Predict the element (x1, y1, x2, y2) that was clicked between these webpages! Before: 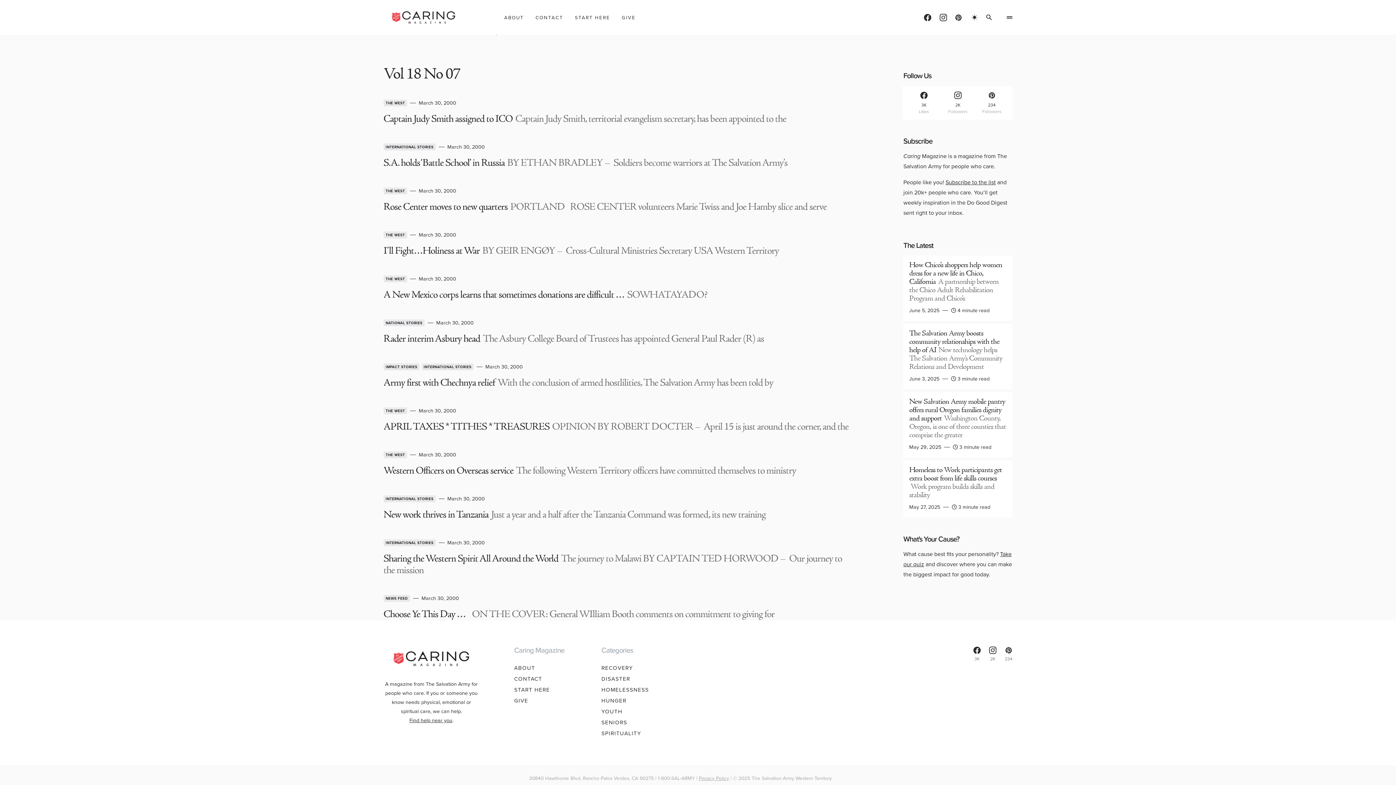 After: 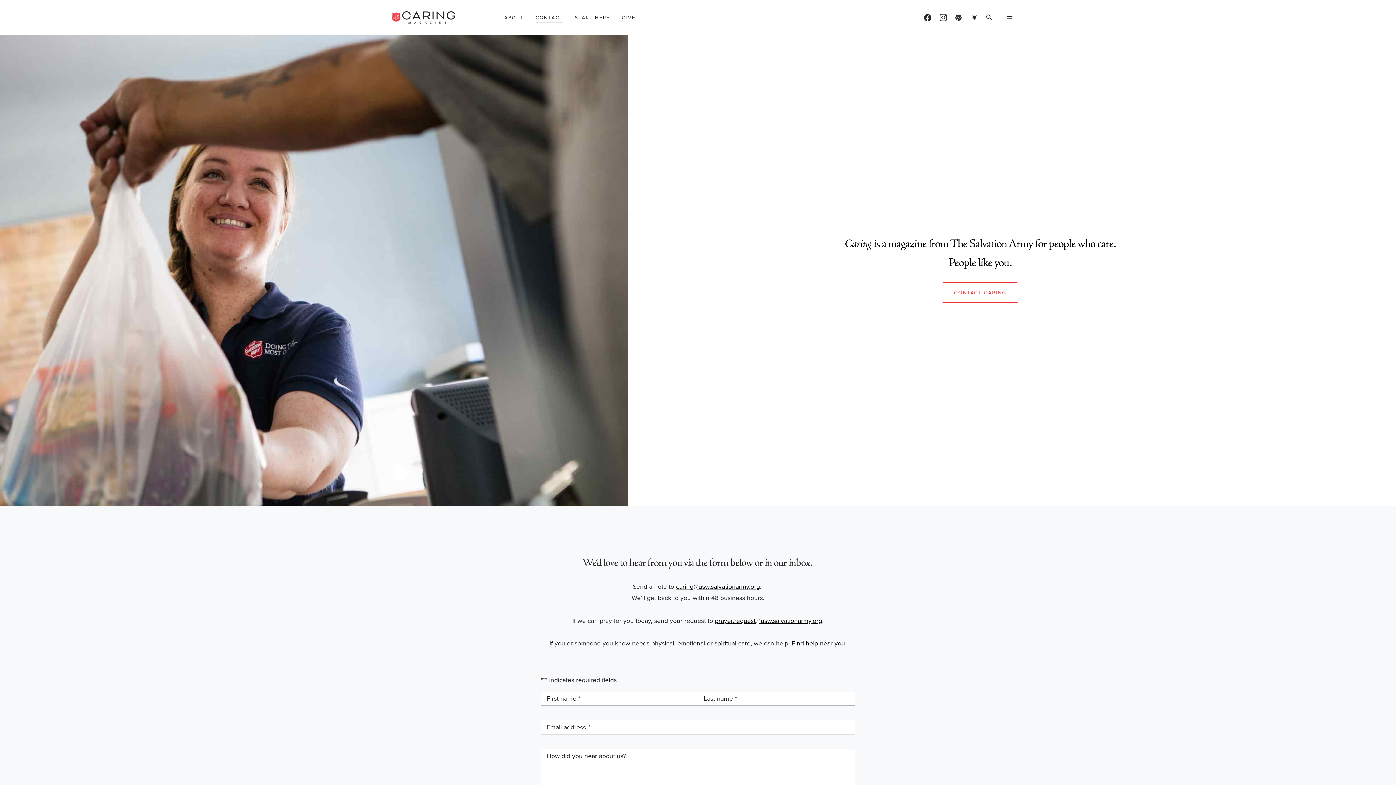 Action: bbox: (514, 675, 584, 683) label: CONTACT